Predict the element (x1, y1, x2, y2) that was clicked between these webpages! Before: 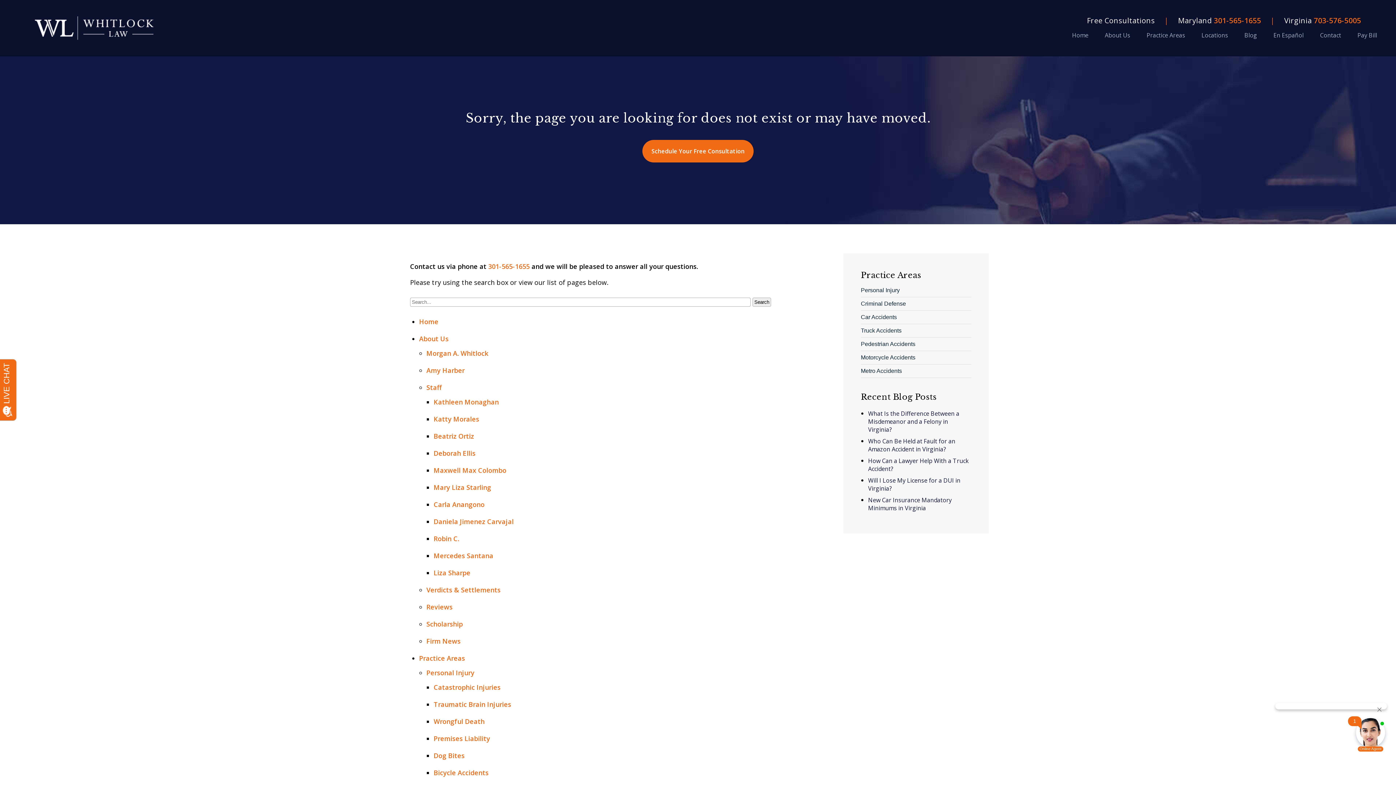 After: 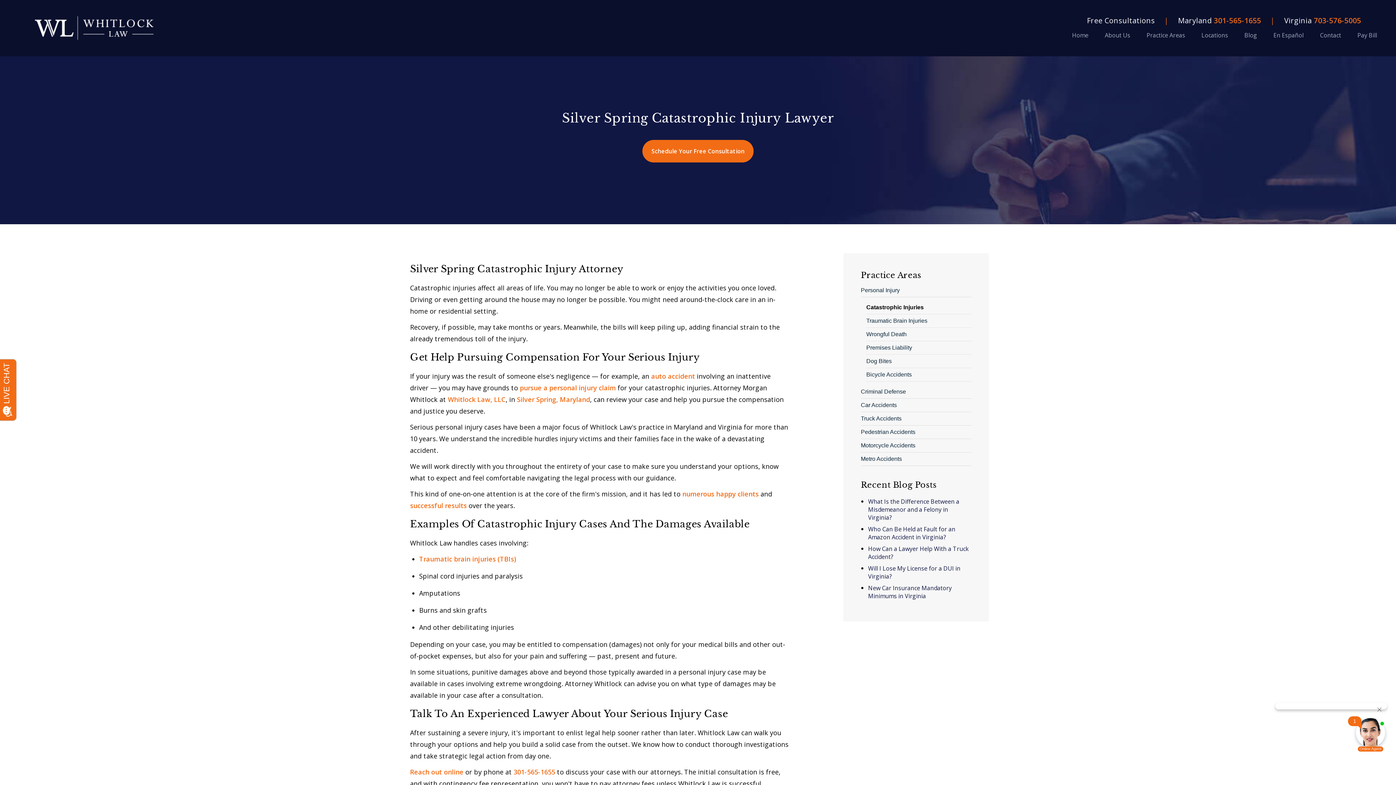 Action: bbox: (433, 683, 500, 692) label: Catastrophic Injuries